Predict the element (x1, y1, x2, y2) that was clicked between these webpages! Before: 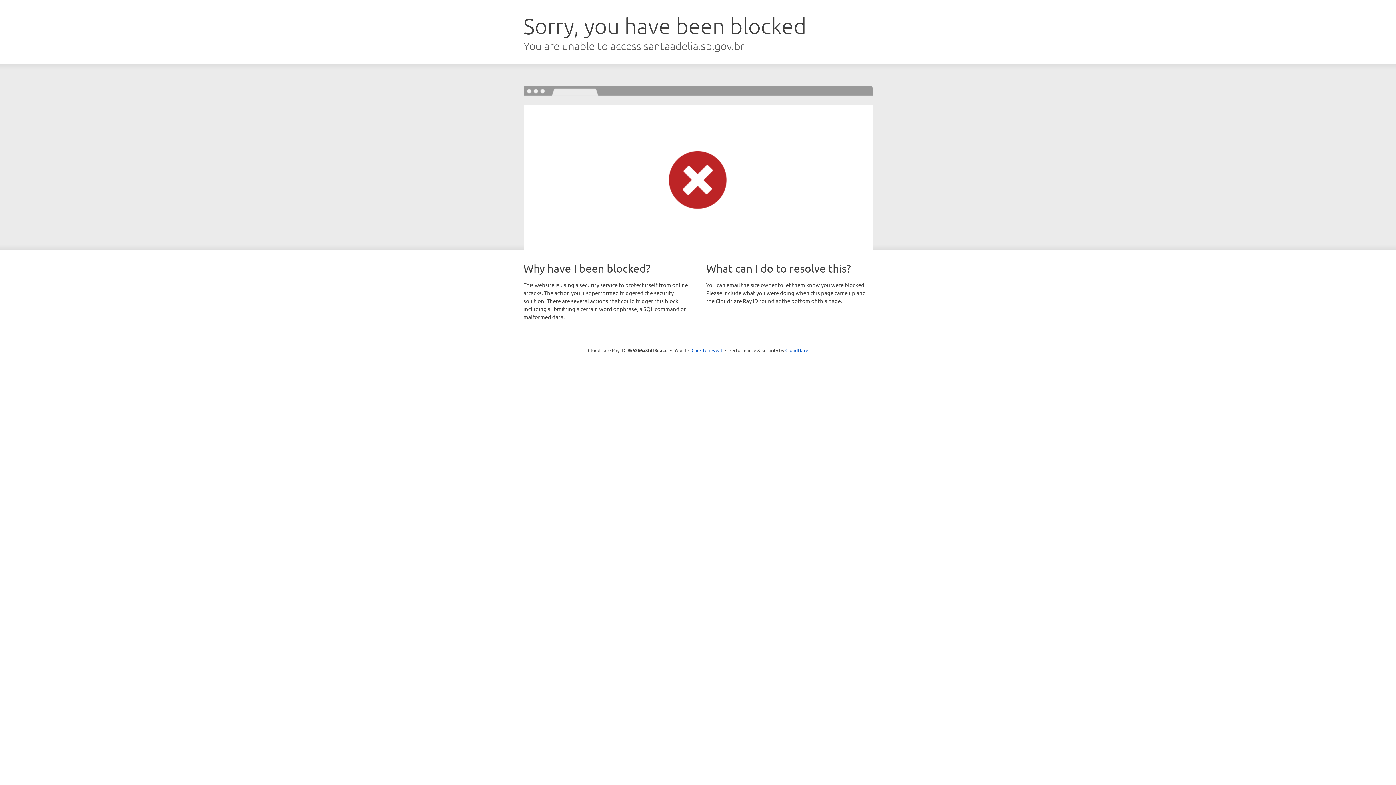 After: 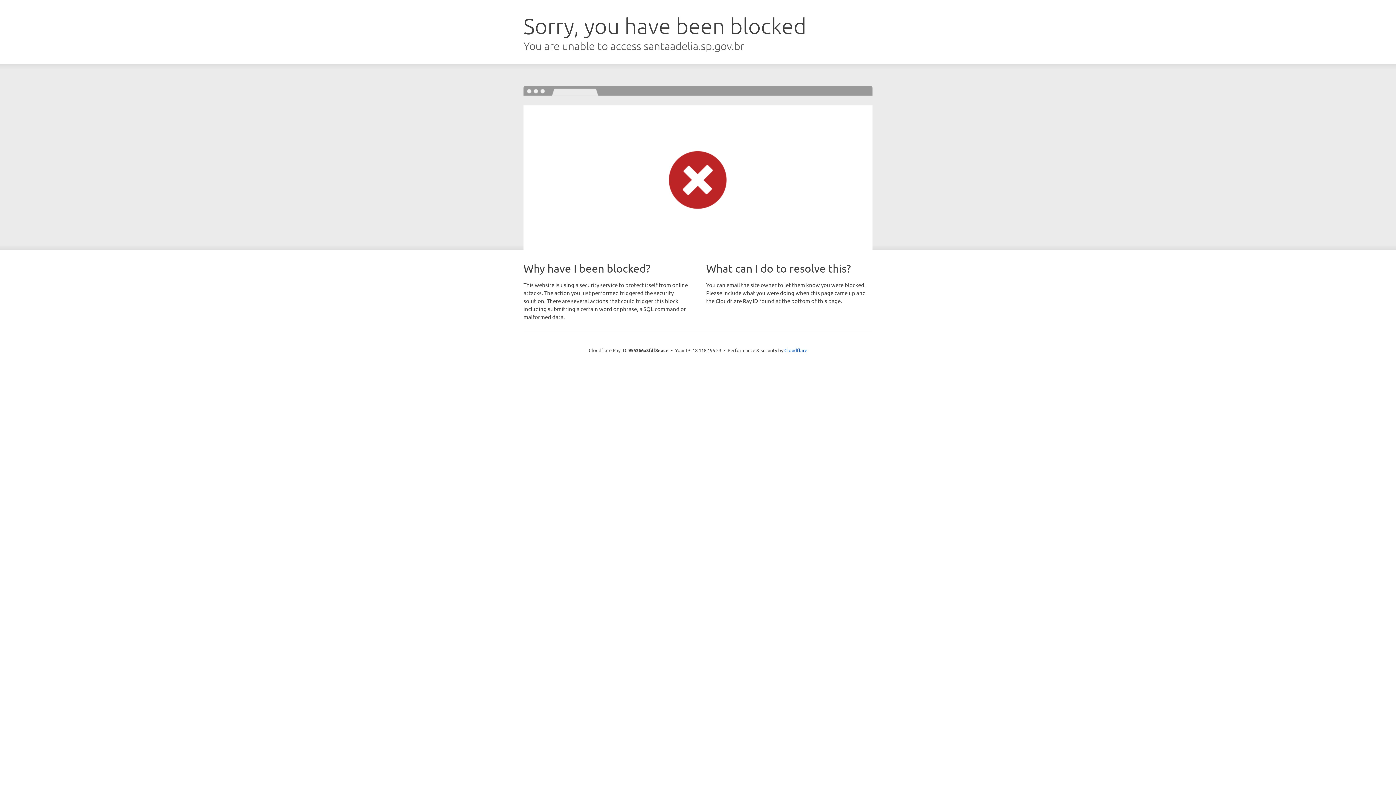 Action: bbox: (691, 346, 722, 353) label: Click to reveal